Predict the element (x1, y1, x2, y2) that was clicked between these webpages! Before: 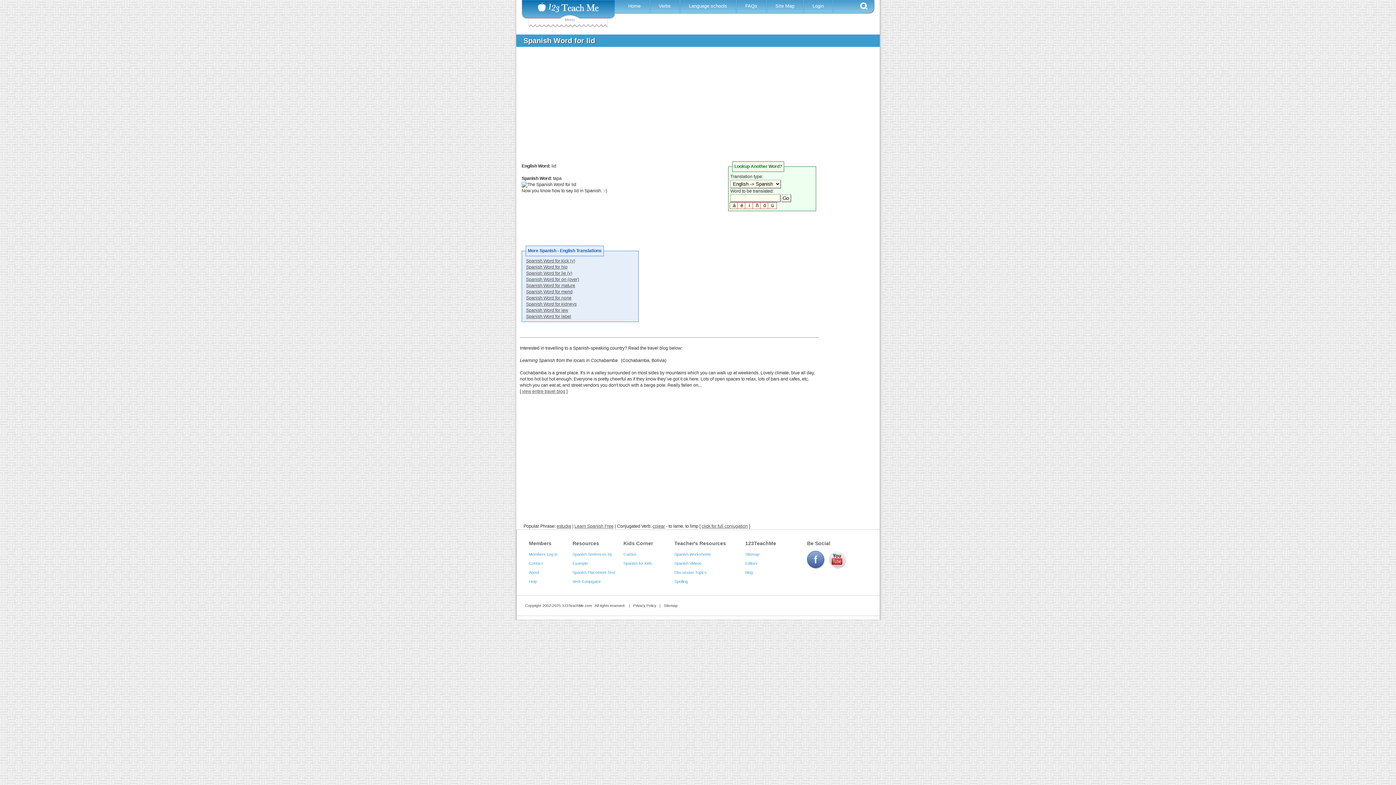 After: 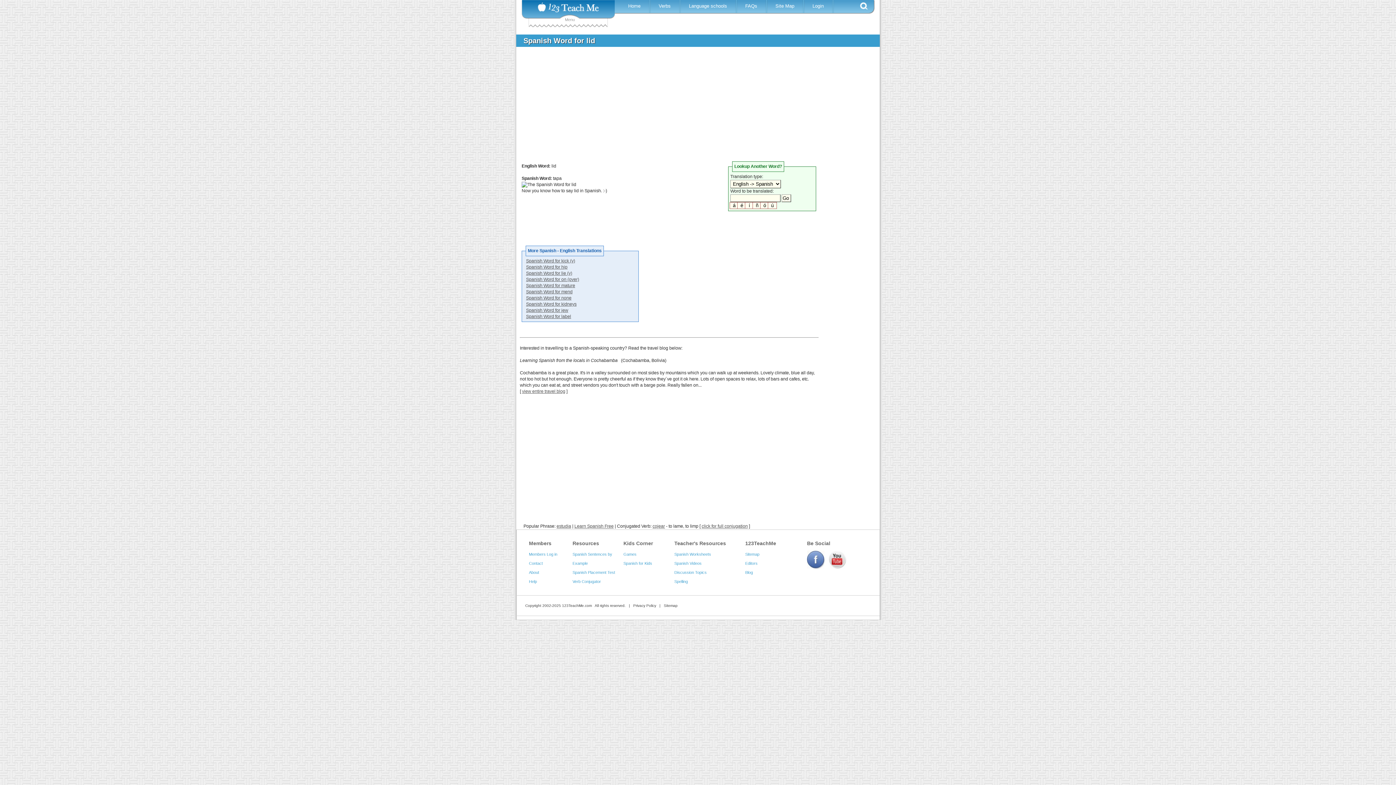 Action: label:   bbox: (807, 550, 824, 569)